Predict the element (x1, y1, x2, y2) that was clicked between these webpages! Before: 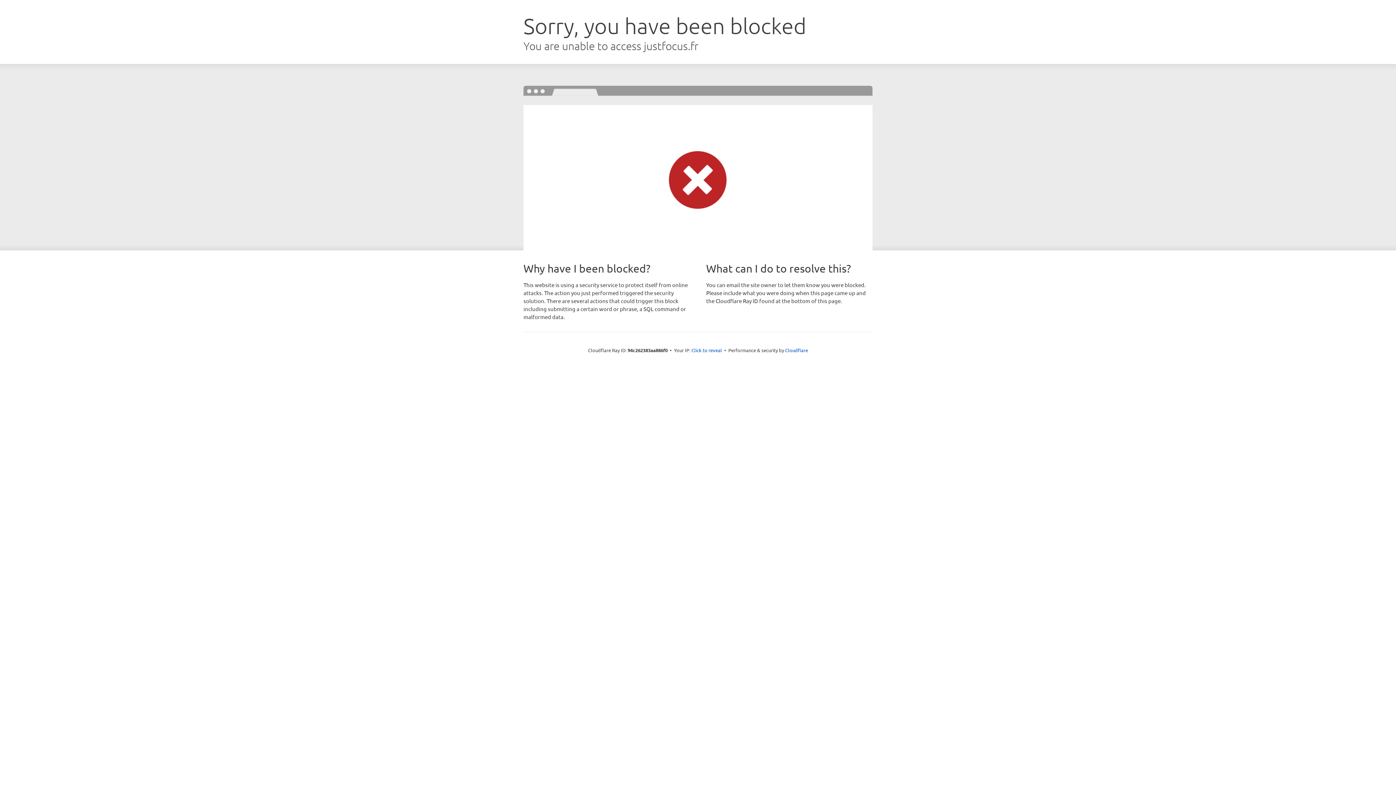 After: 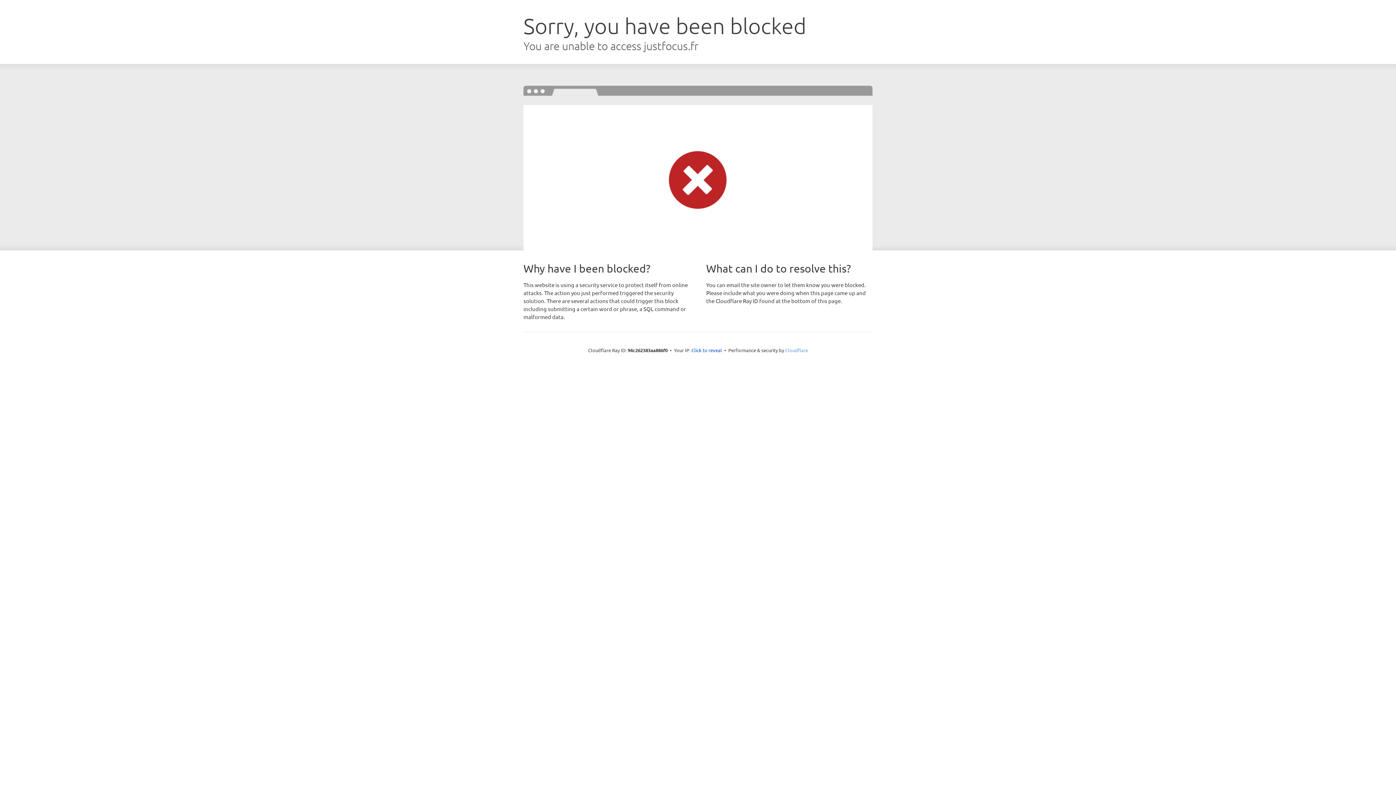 Action: bbox: (785, 347, 808, 353) label: Cloudflare